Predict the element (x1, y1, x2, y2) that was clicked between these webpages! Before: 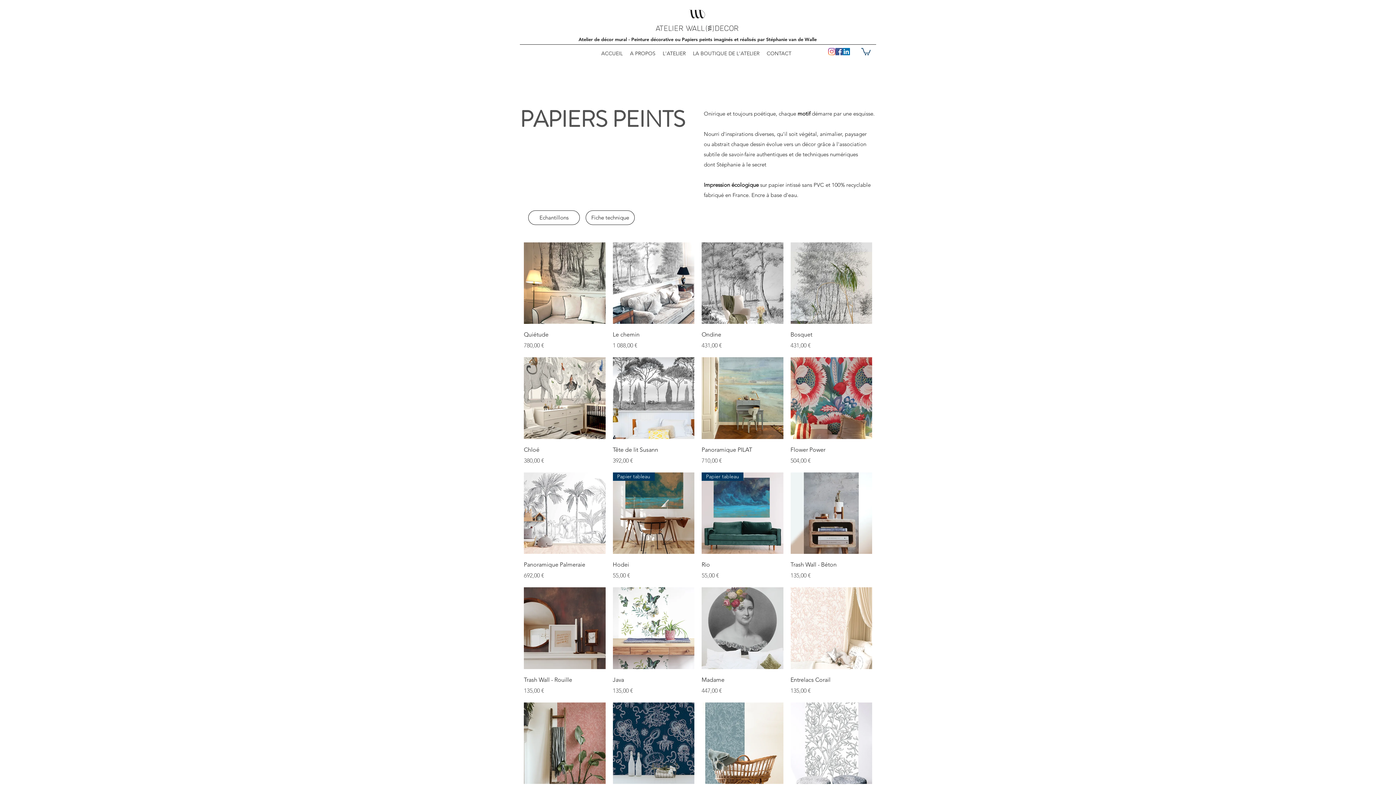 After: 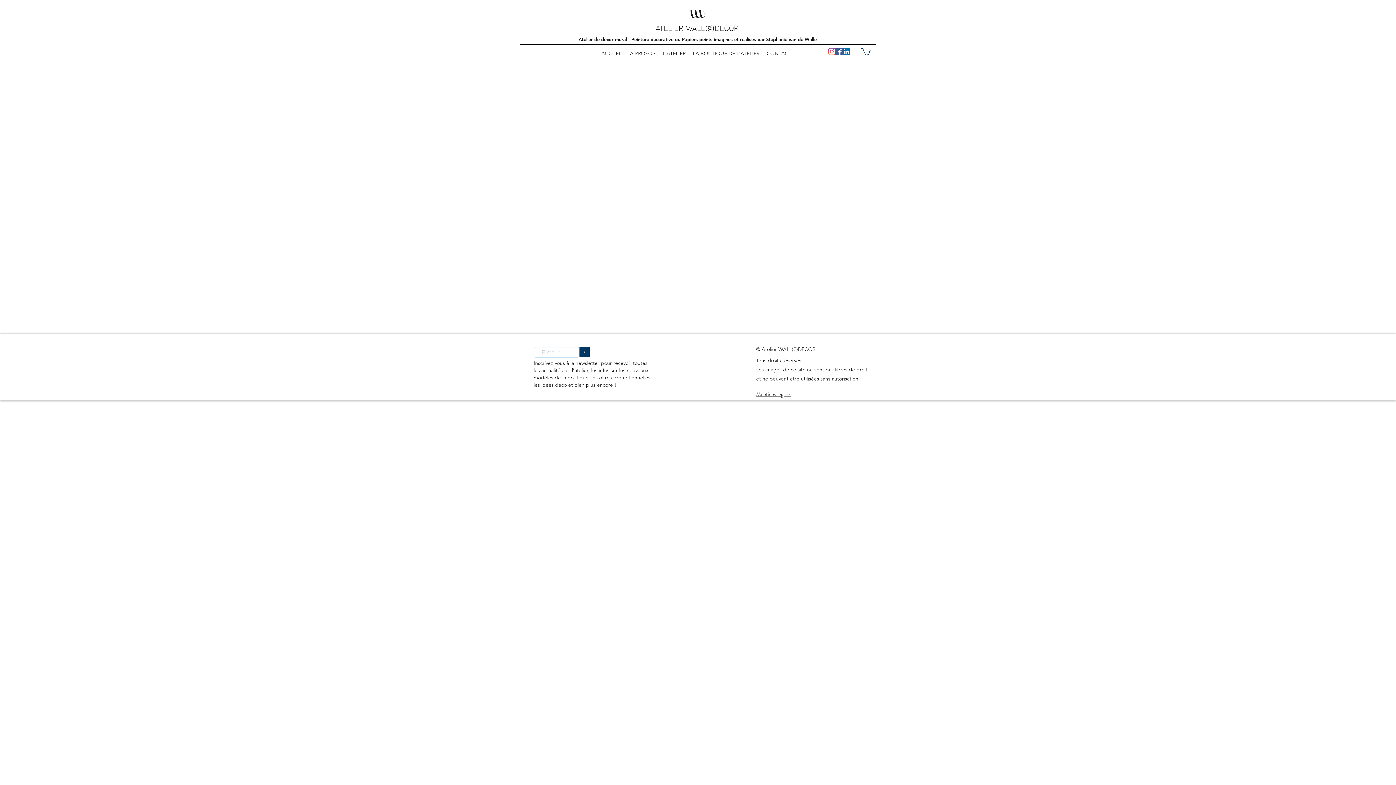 Action: bbox: (686, 1, 709, 24)